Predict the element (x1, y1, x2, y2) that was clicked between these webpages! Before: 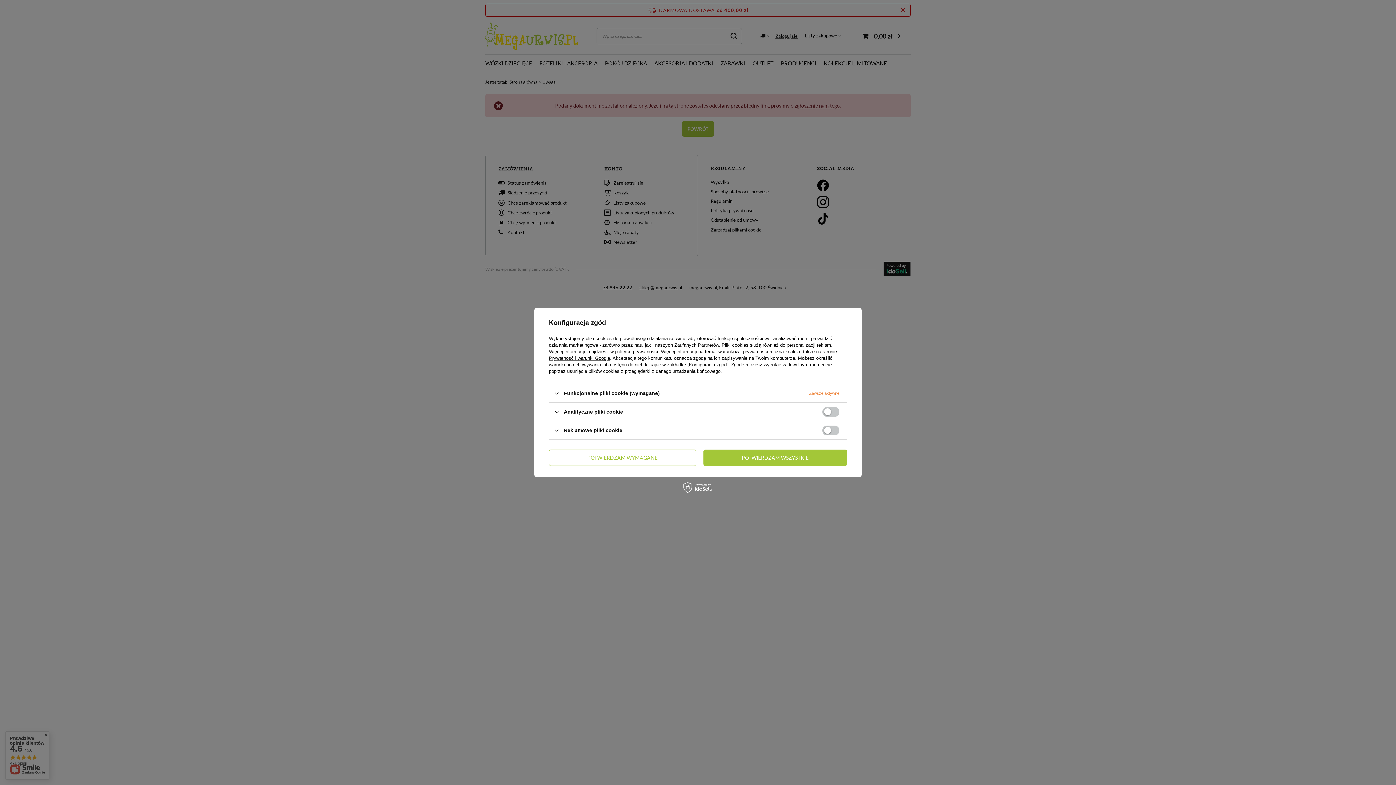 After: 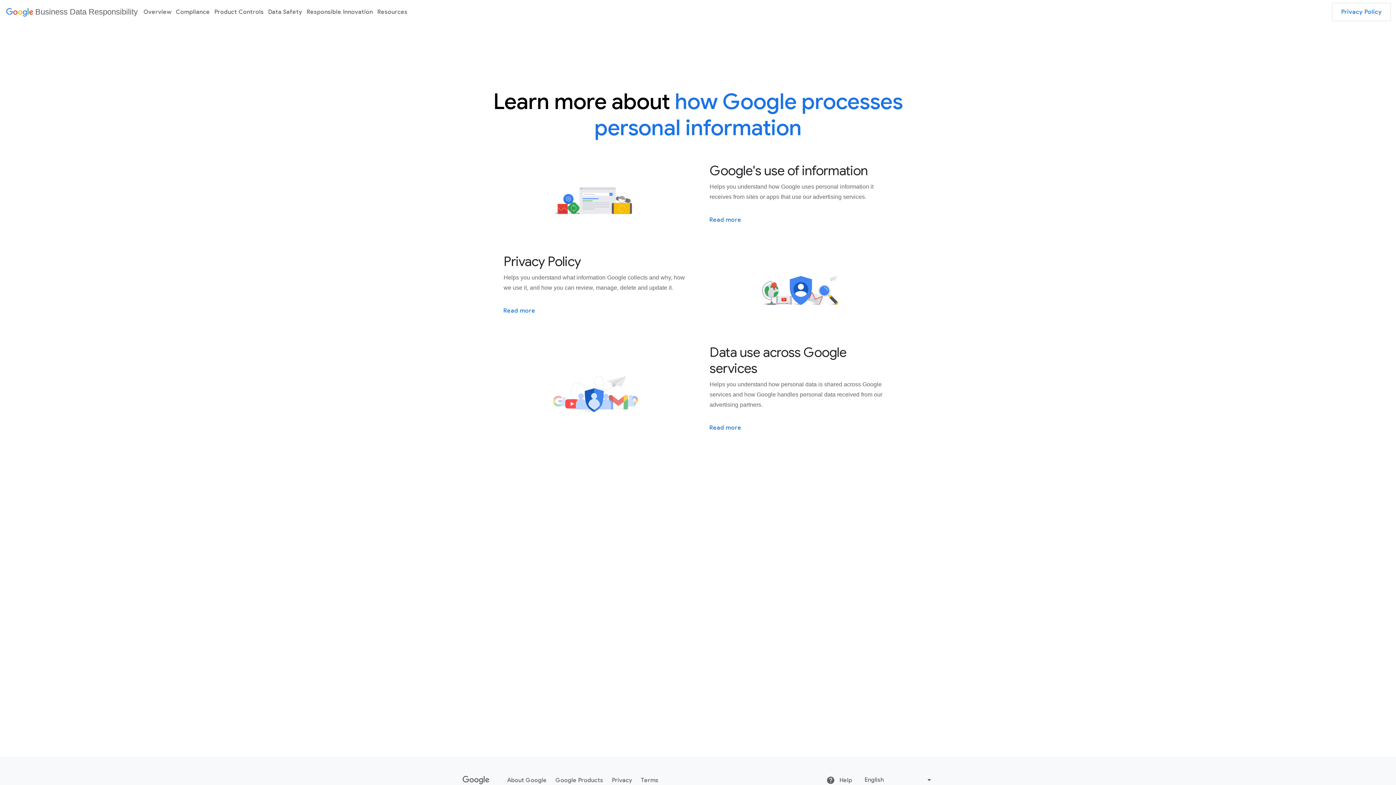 Action: label: Prywatność i warunki Google bbox: (549, 355, 610, 361)